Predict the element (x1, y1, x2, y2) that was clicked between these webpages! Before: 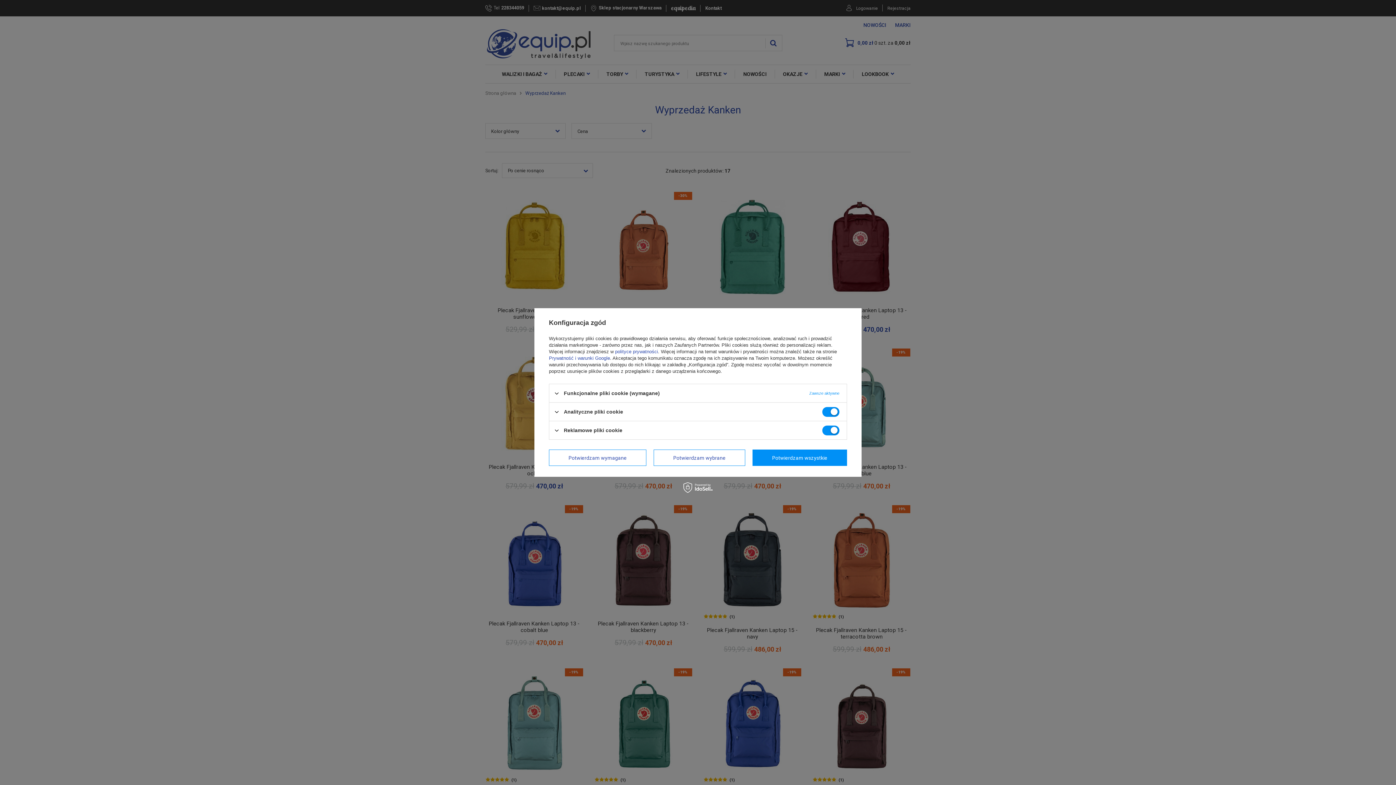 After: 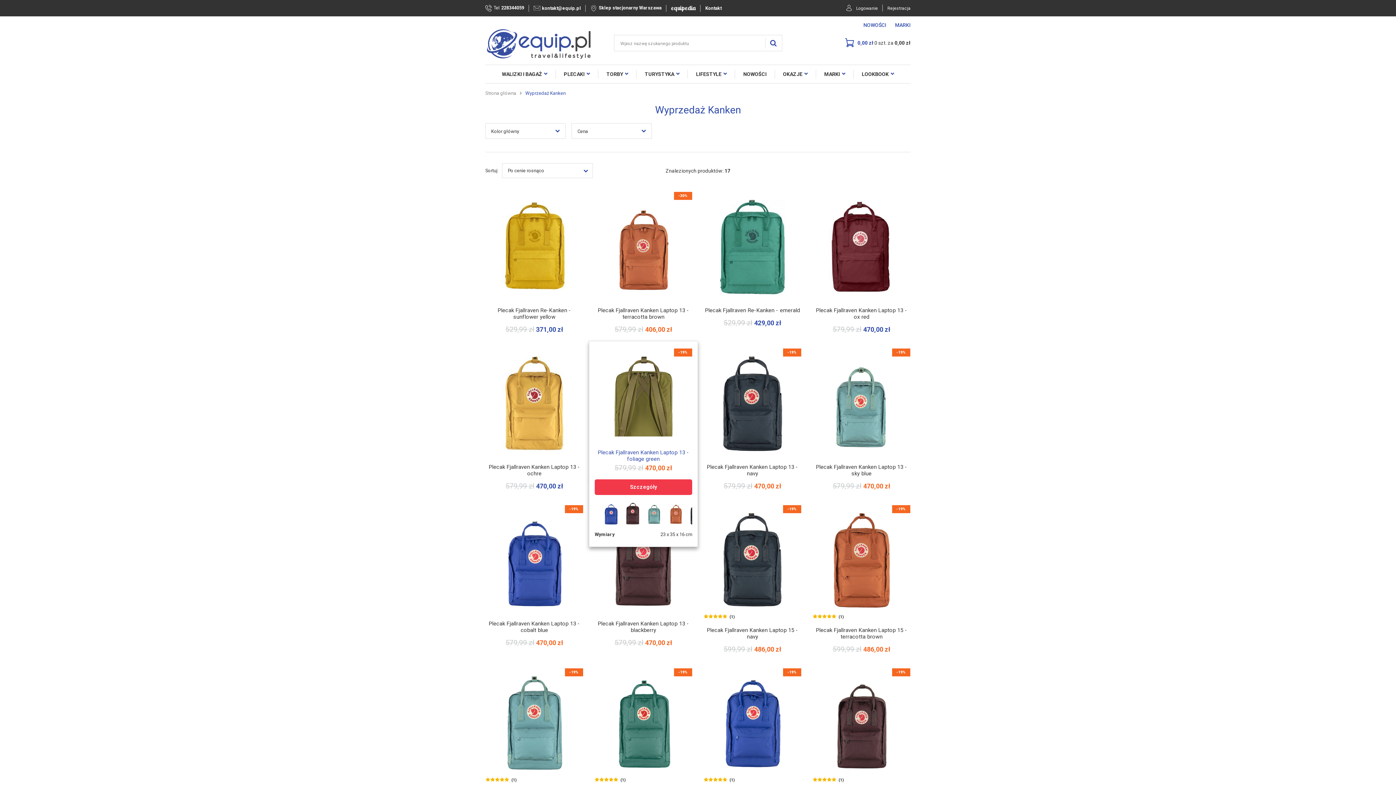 Action: bbox: (549, 449, 646, 466) label: Potwierdzam wymagane